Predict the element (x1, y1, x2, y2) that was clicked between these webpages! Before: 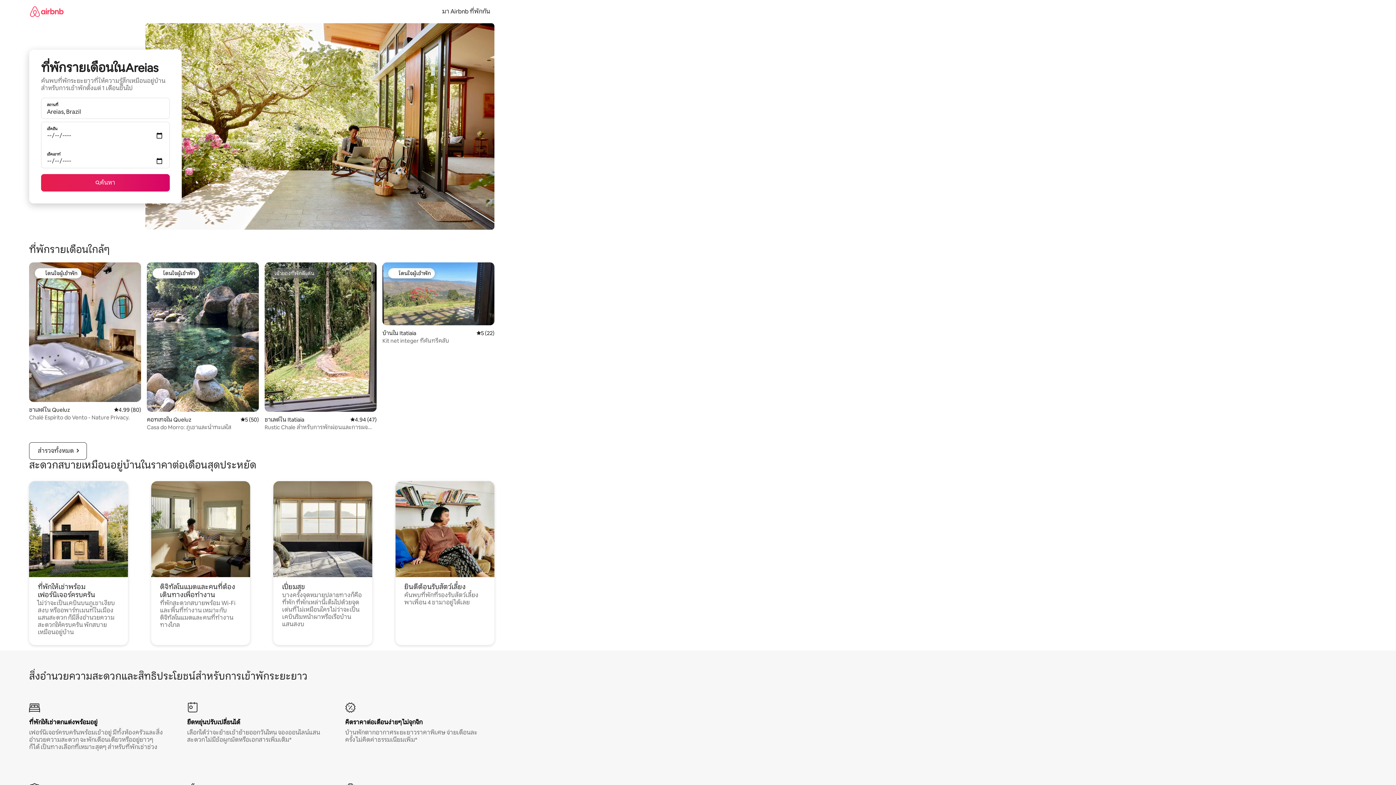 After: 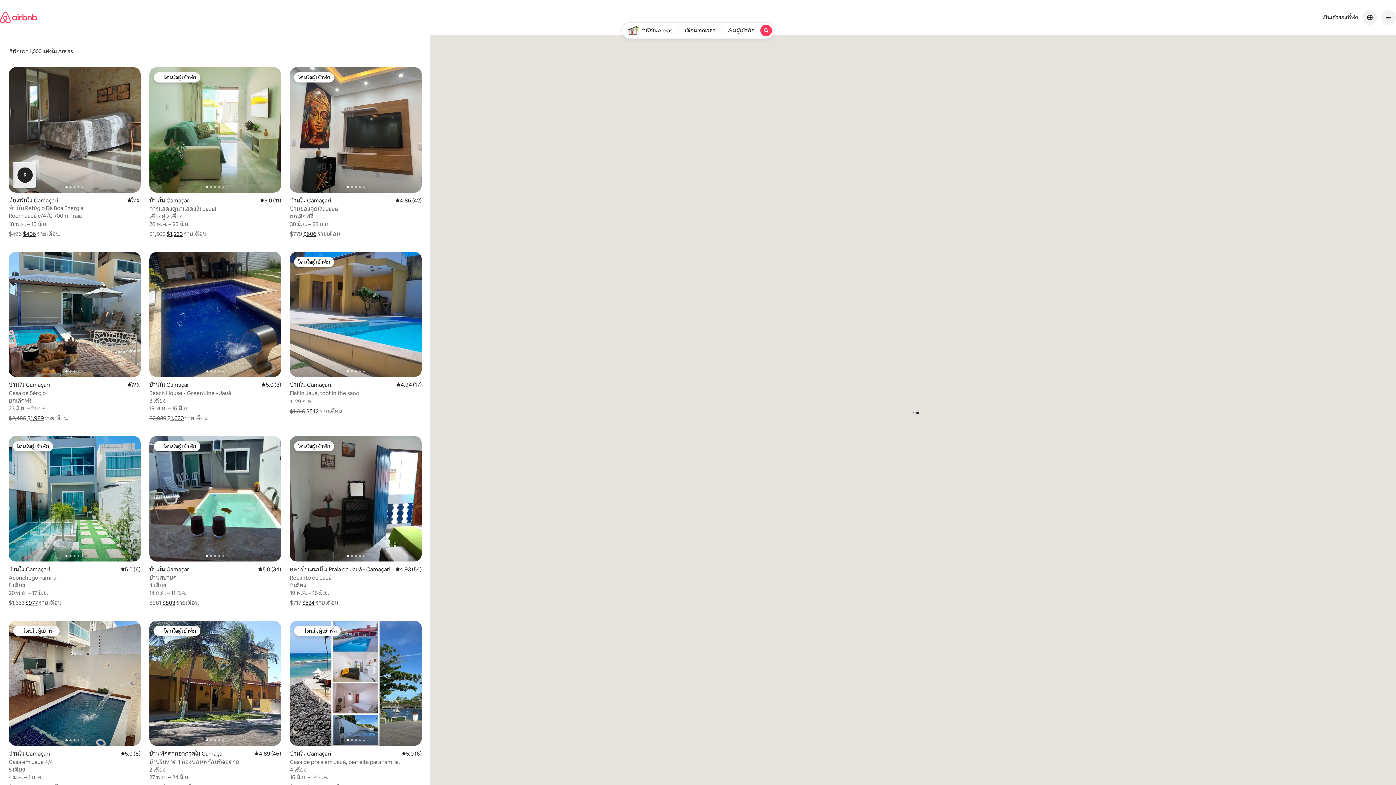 Action: bbox: (41, 174, 169, 191) label: ค้นหา